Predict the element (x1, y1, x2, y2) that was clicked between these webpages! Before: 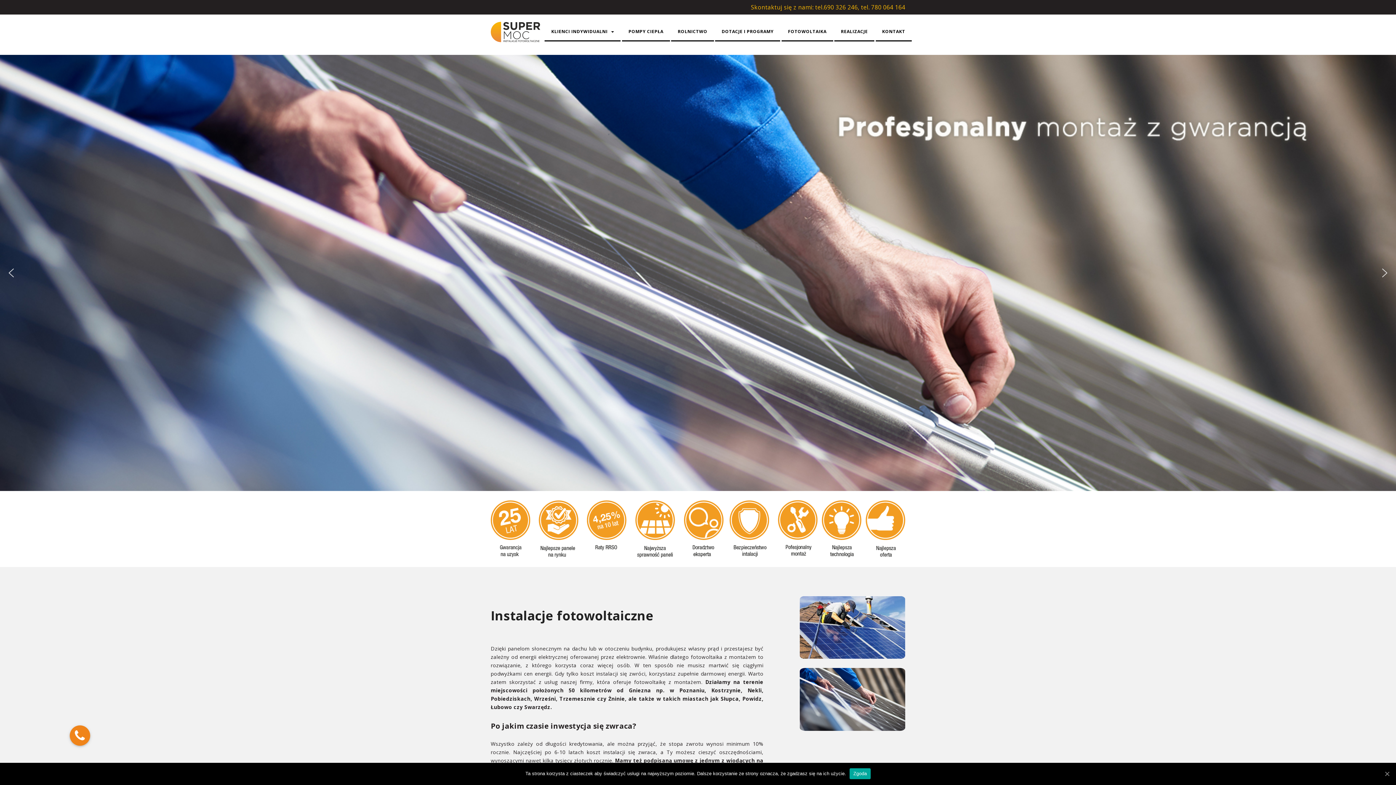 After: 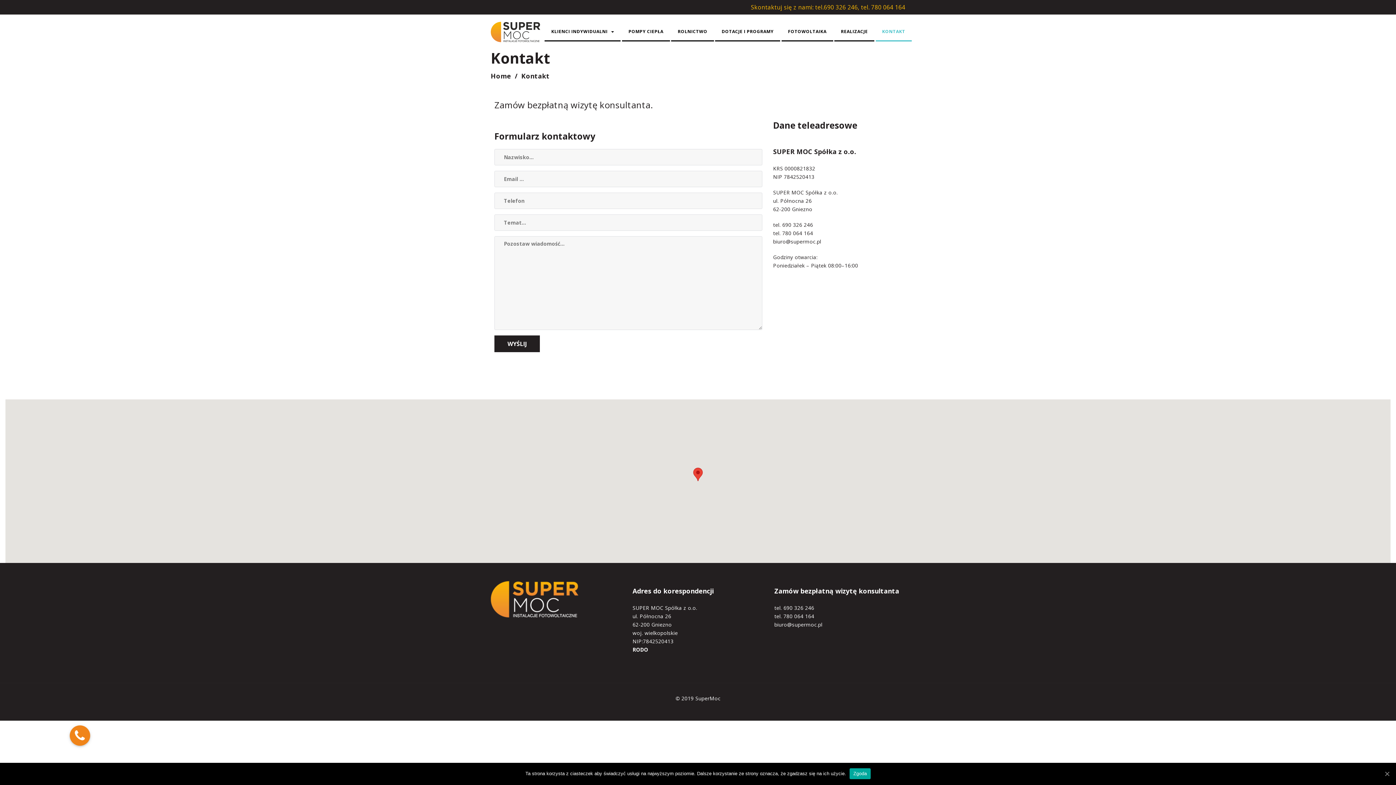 Action: bbox: (875, 22, 912, 41) label: KONTAKT